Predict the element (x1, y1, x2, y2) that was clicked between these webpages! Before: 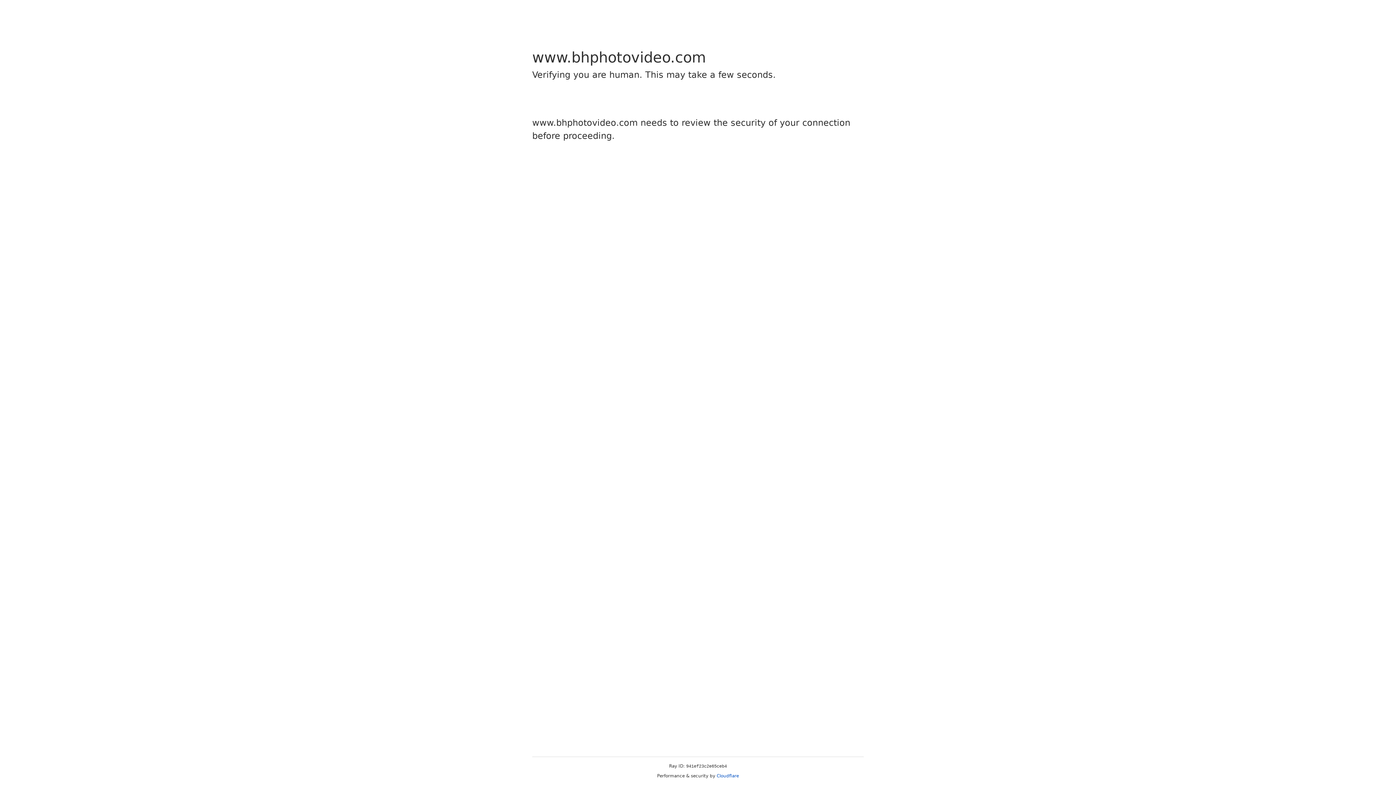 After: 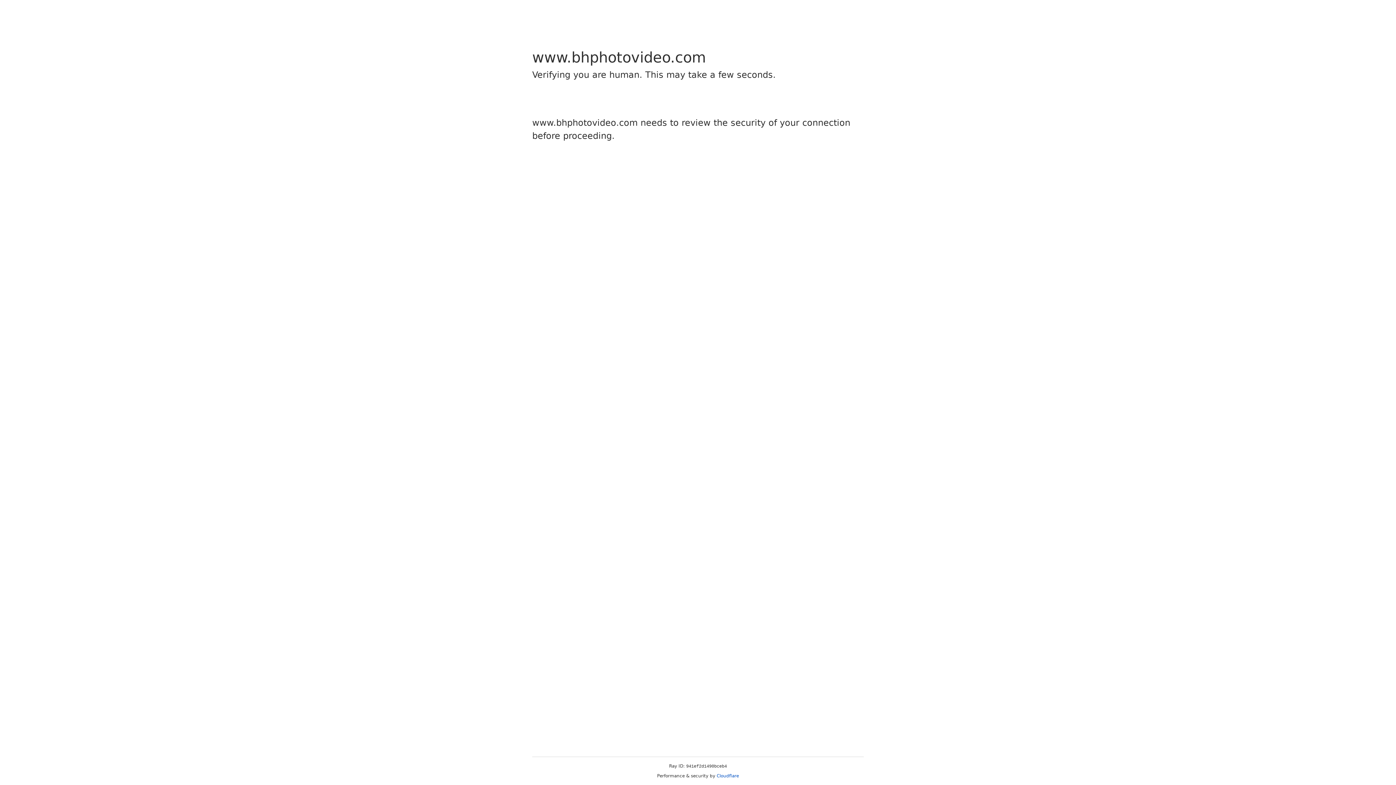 Action: bbox: (716, 773, 739, 778) label: Cloudflare